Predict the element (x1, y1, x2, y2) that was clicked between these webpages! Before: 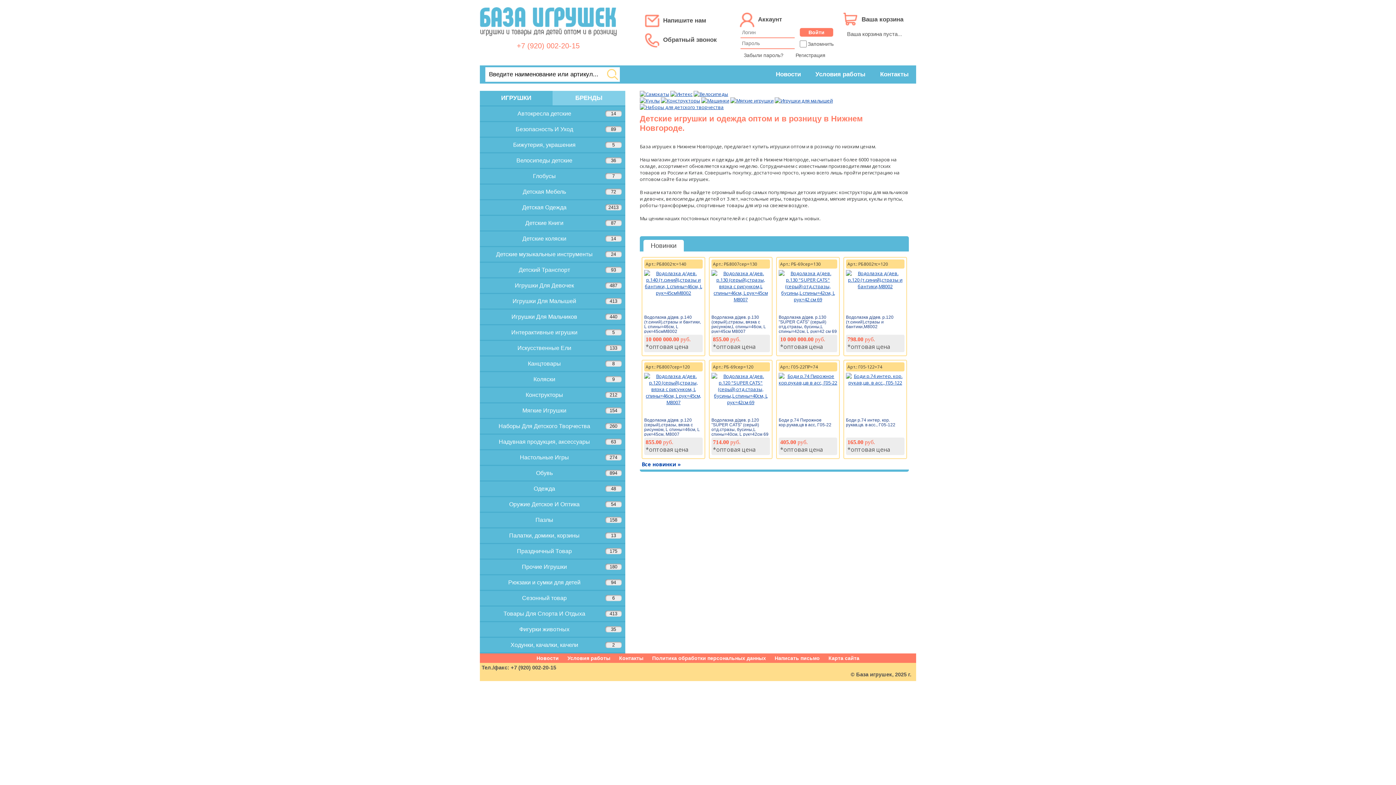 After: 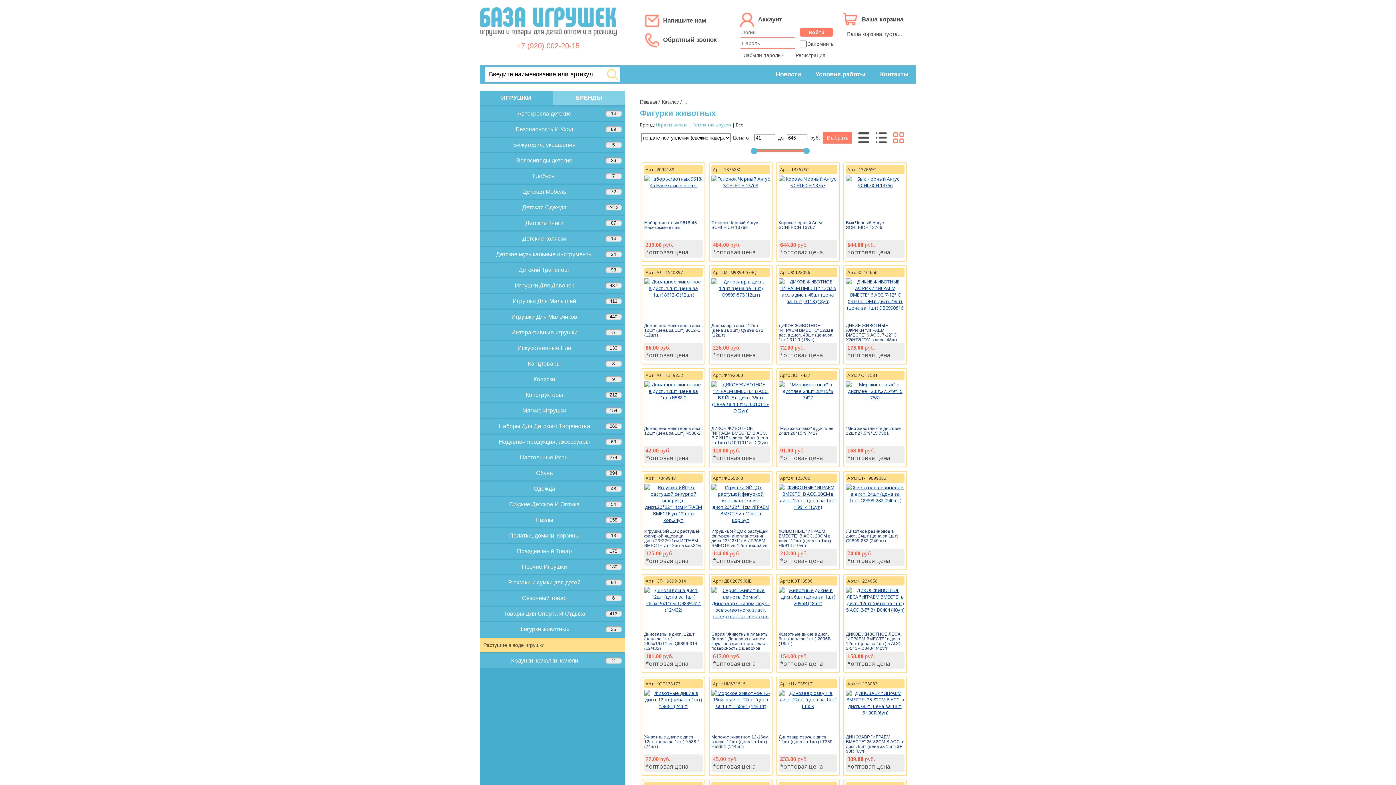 Action: label: Фигурки животных
35 bbox: (480, 622, 625, 637)